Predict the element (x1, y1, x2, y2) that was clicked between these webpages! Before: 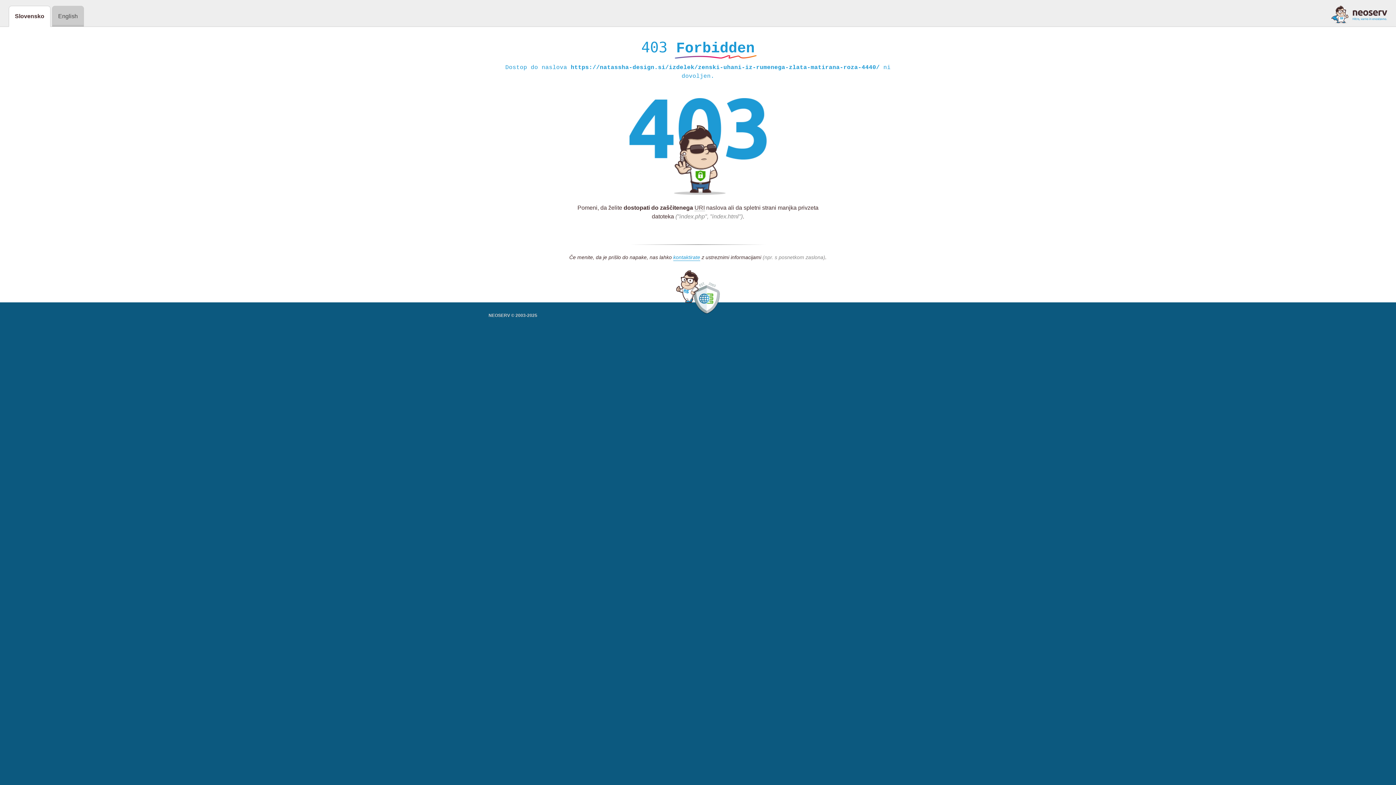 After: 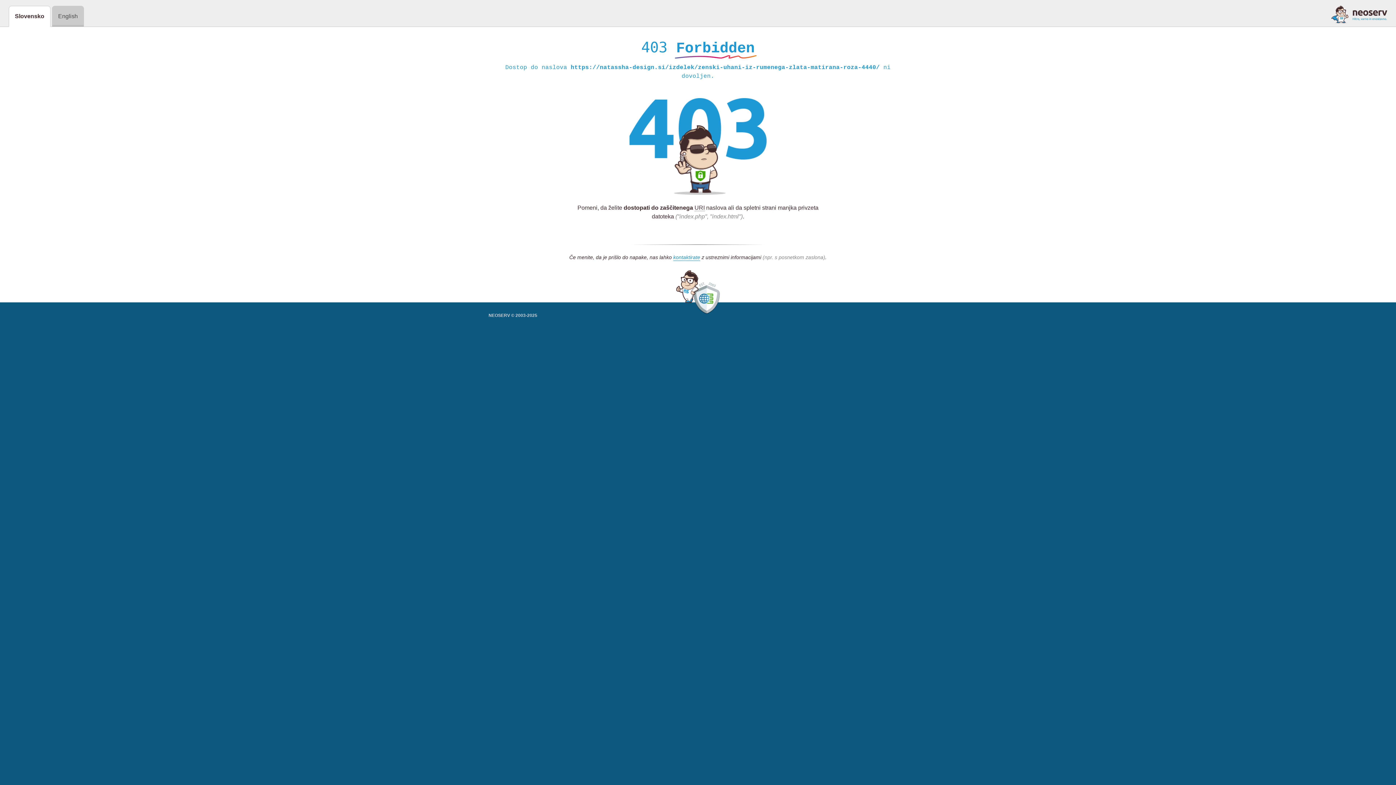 Action: bbox: (1331, 5, 1387, 23)